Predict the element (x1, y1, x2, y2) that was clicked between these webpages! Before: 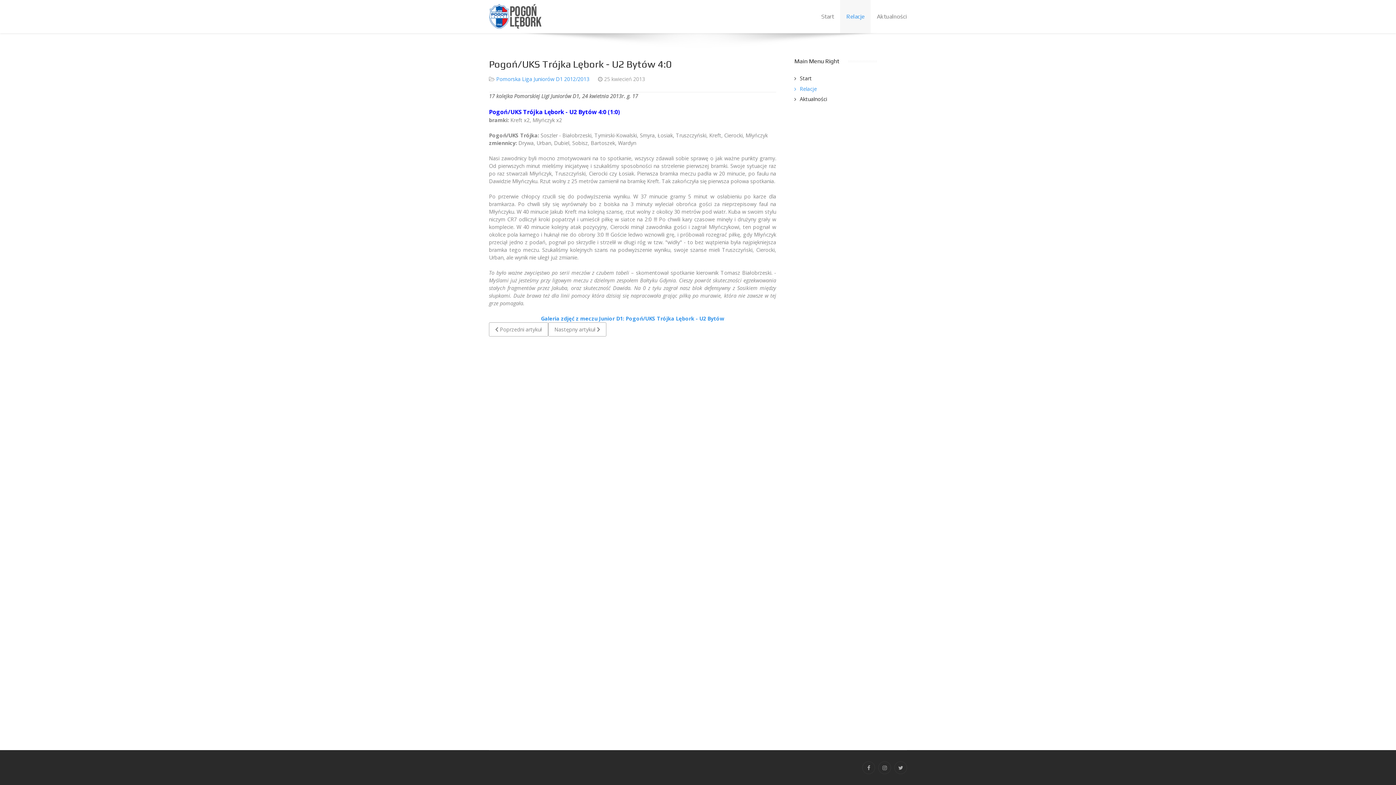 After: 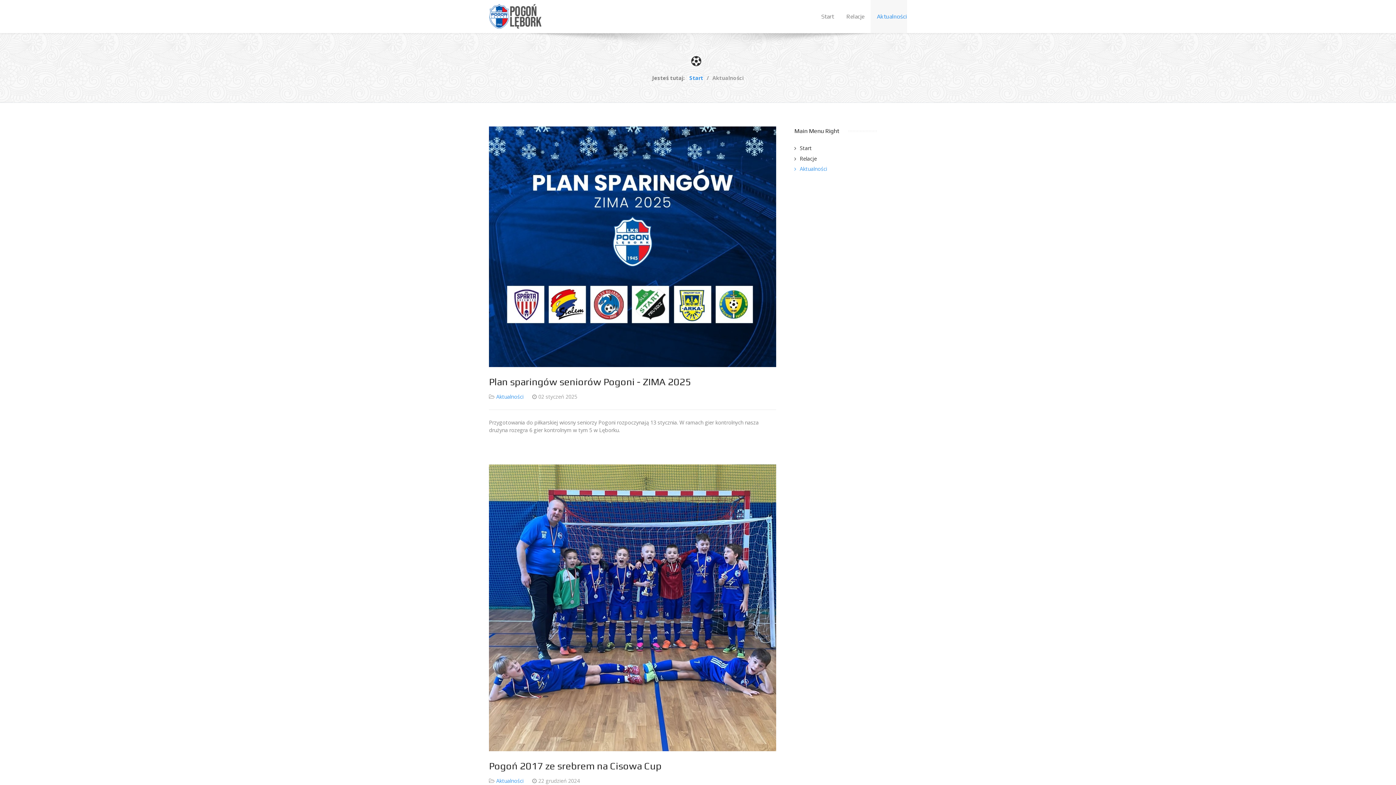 Action: bbox: (794, 95, 827, 102) label: Aktualności